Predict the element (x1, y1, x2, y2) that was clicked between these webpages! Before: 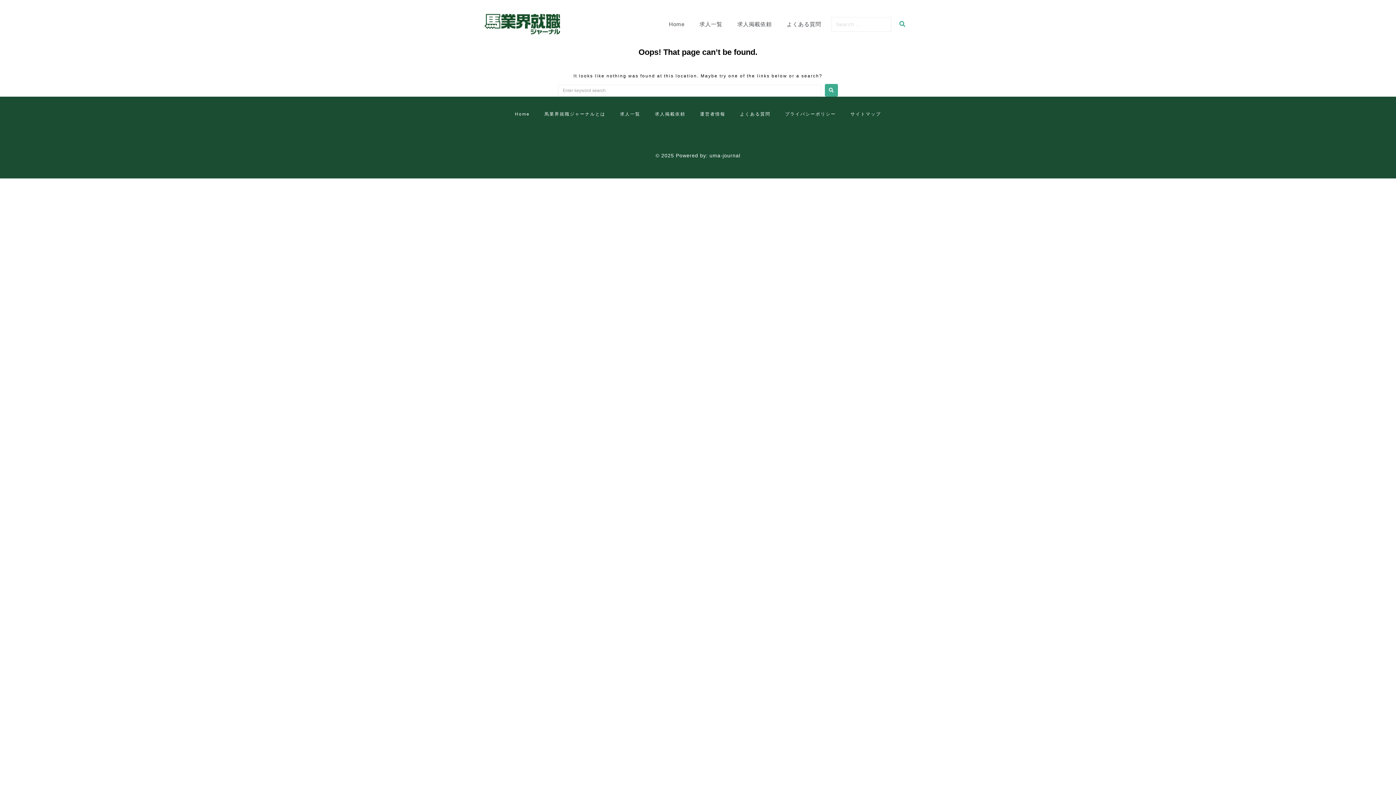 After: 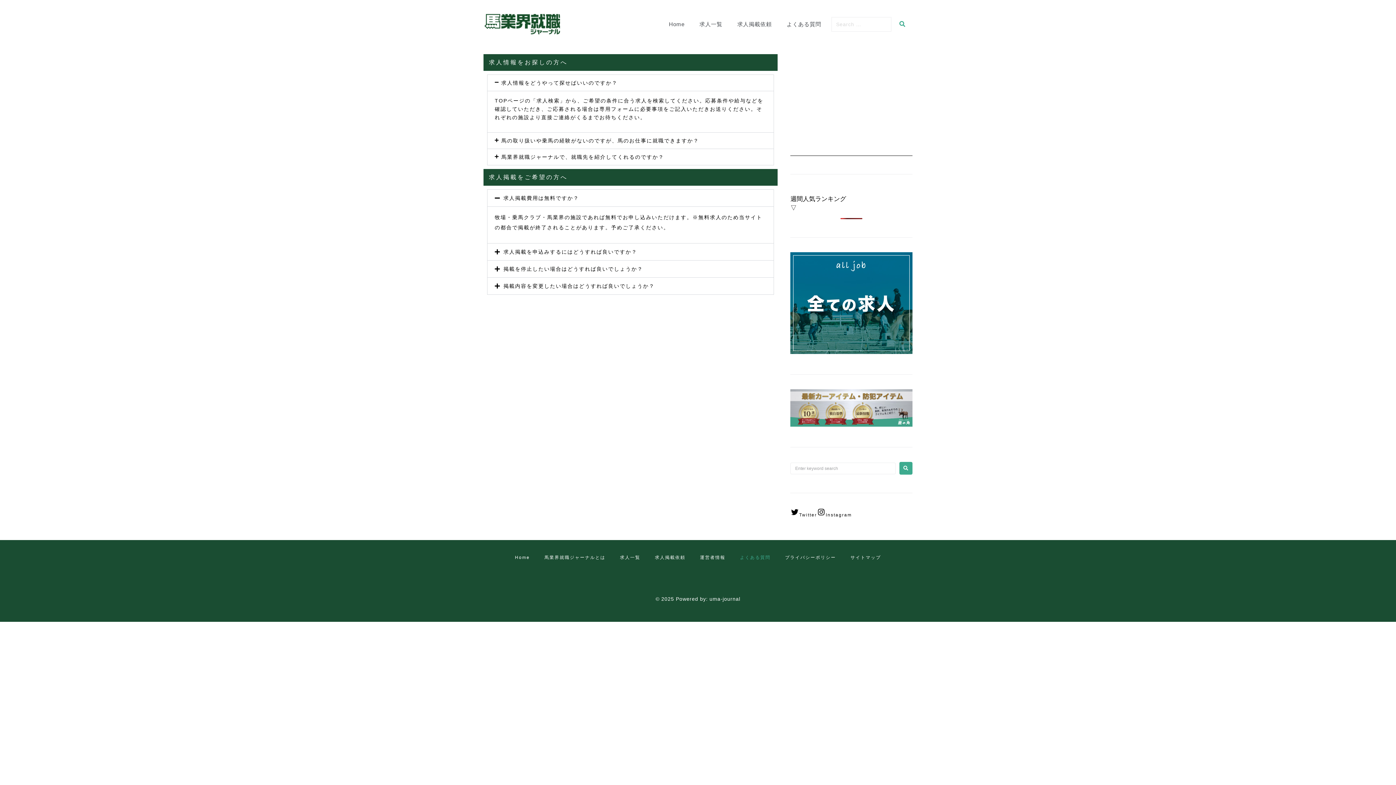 Action: bbox: (786, 20, 821, 27) label: よくある質問